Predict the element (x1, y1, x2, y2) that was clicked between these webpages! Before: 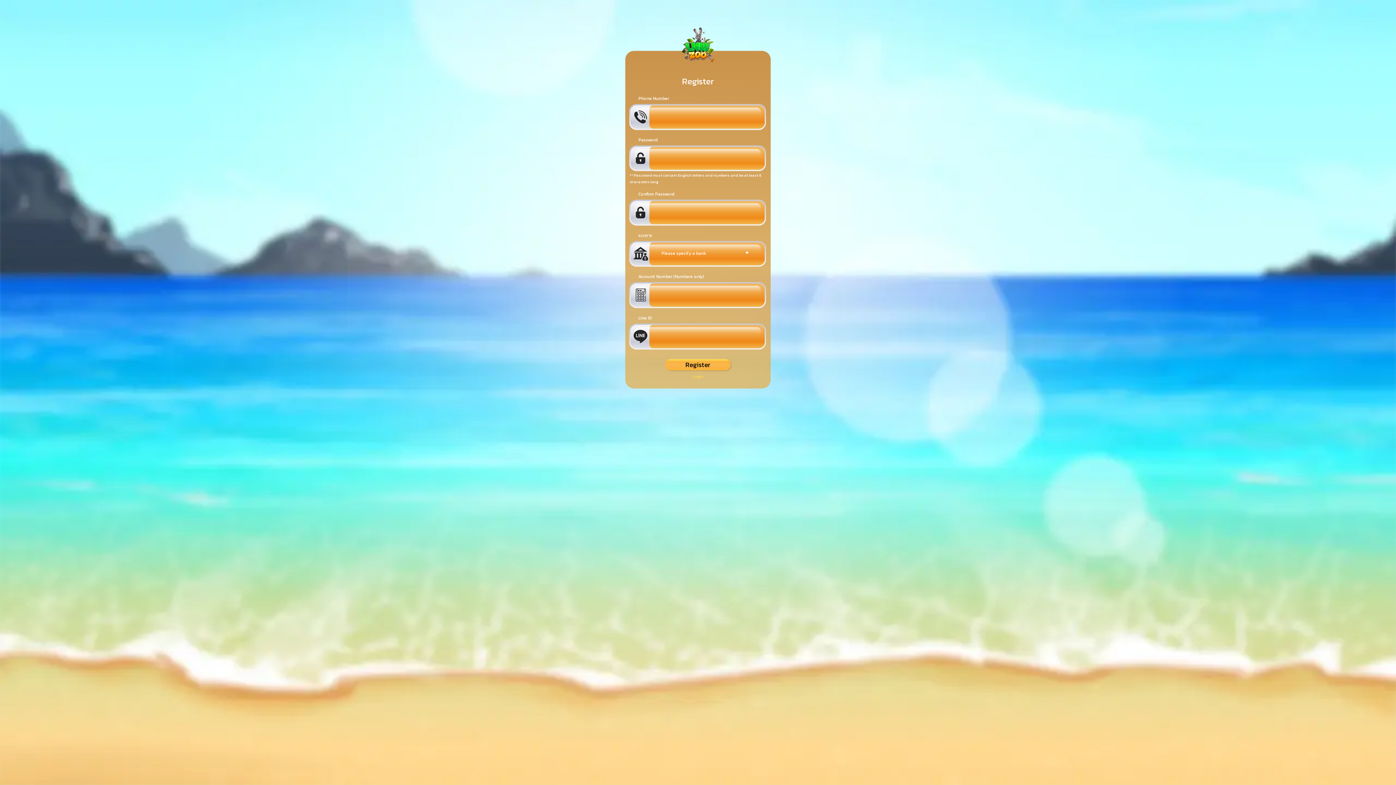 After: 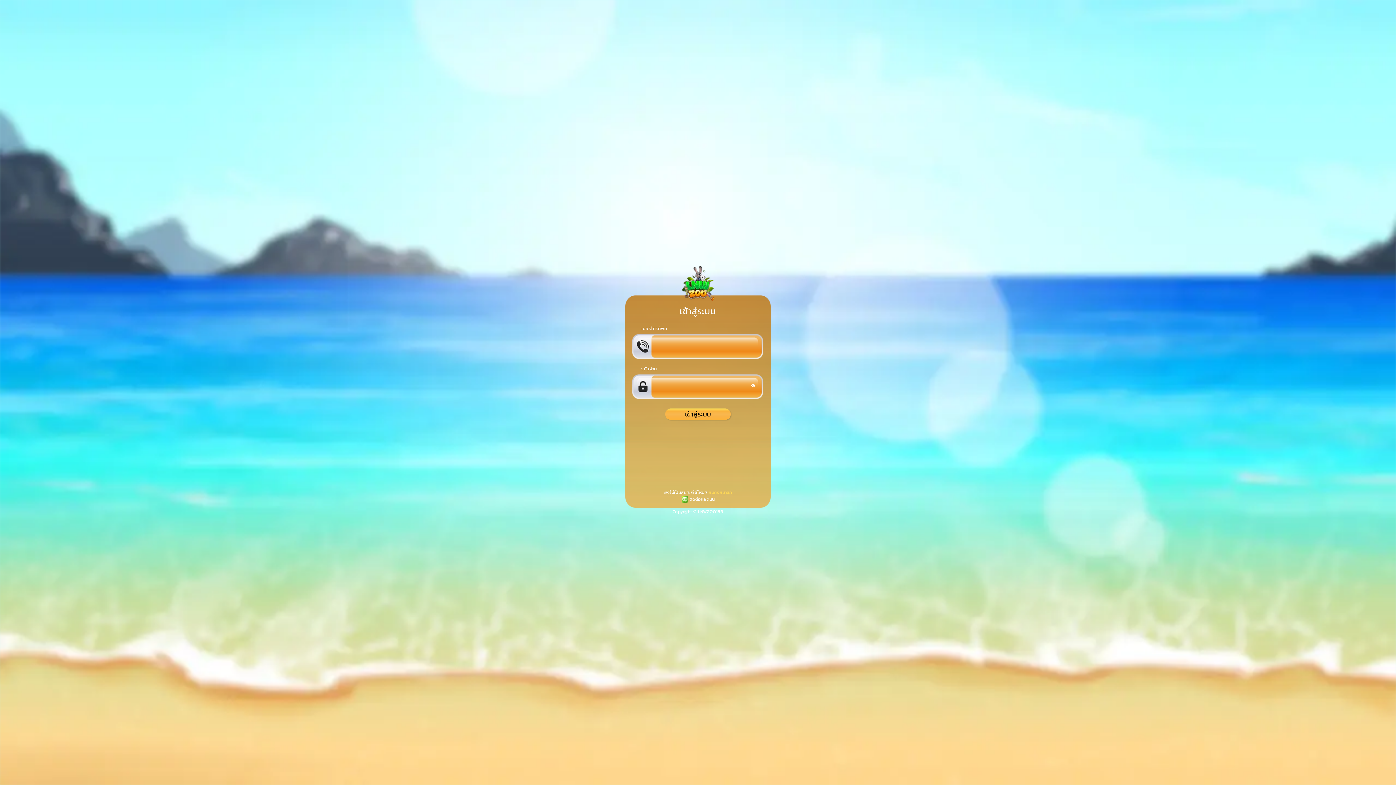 Action: label: Login bbox: (692, 373, 703, 379)